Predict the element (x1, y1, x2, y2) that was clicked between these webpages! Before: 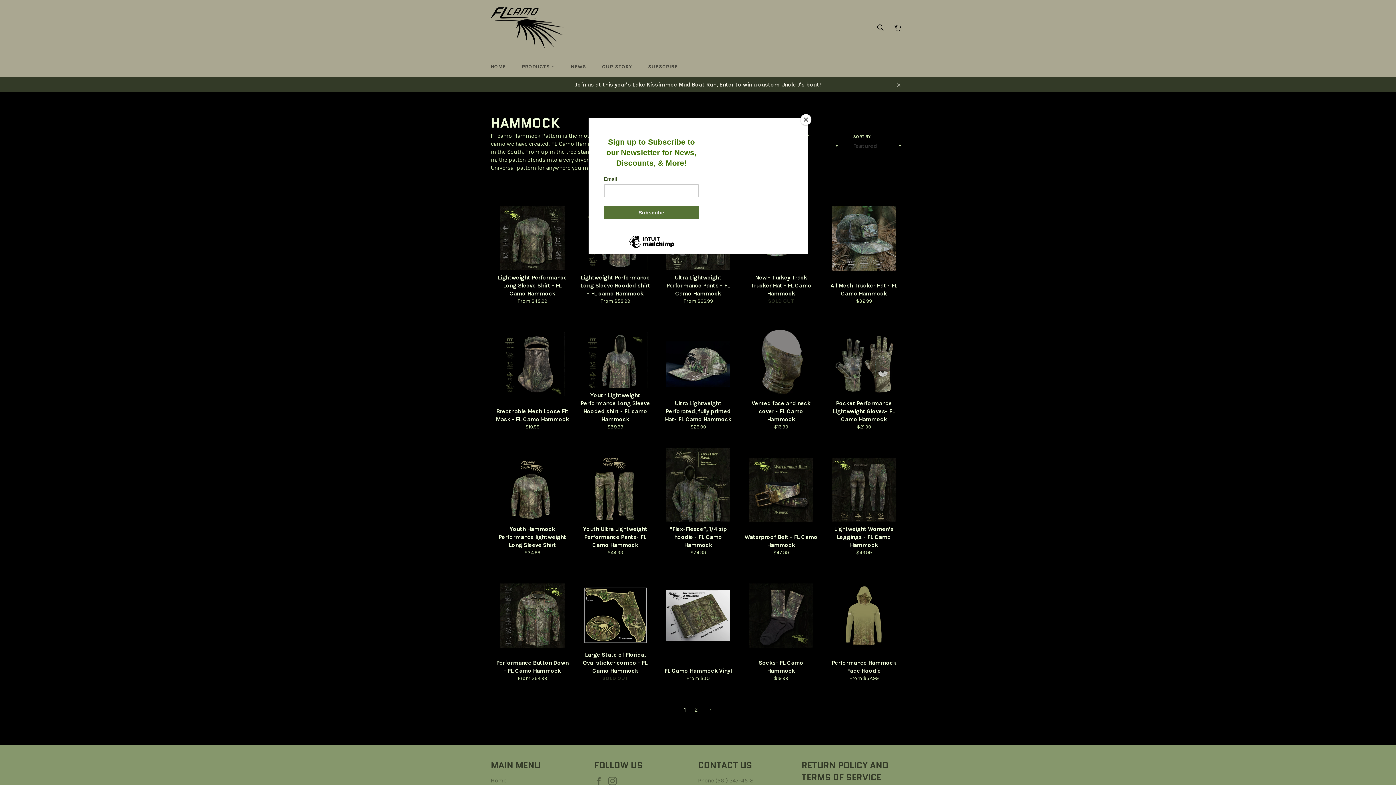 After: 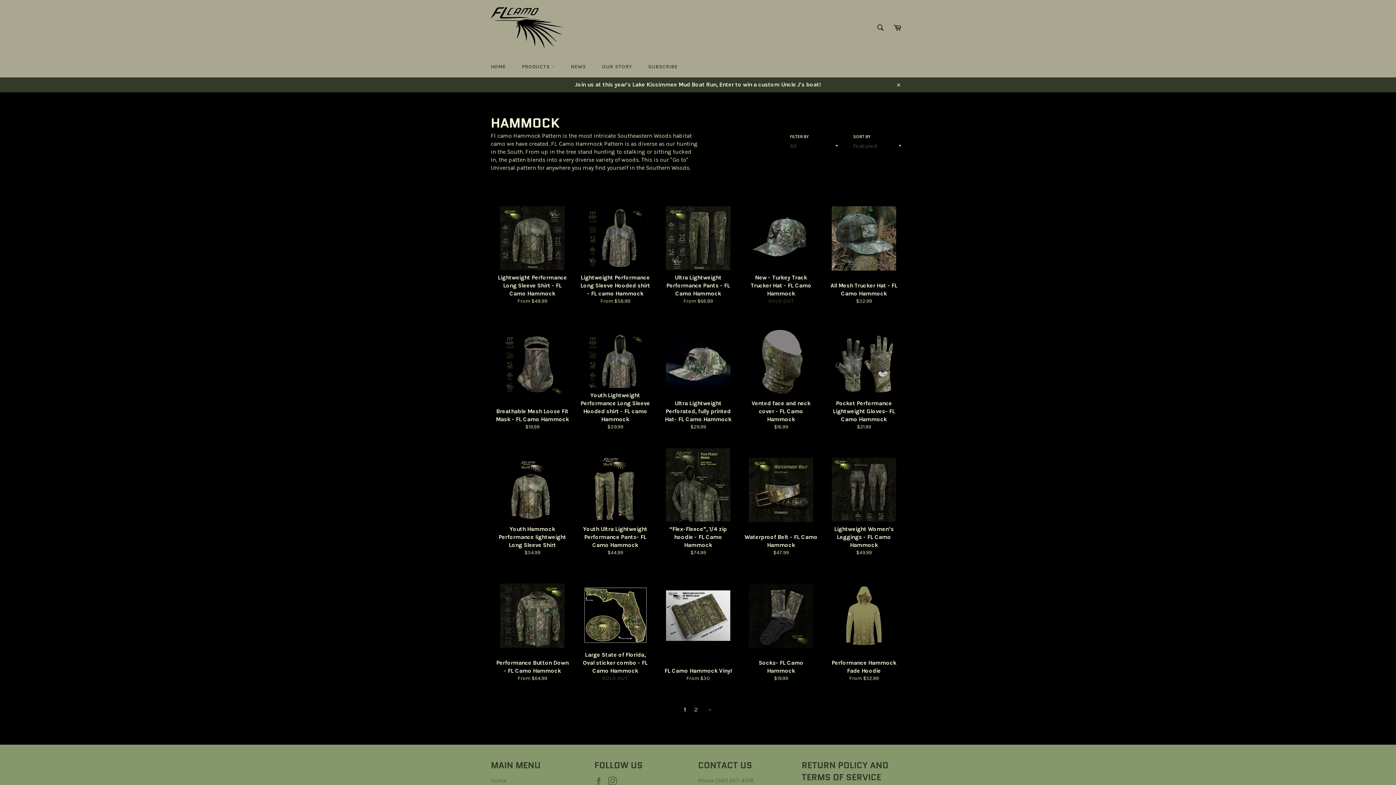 Action: bbox: (800, 114, 811, 125) label: Close